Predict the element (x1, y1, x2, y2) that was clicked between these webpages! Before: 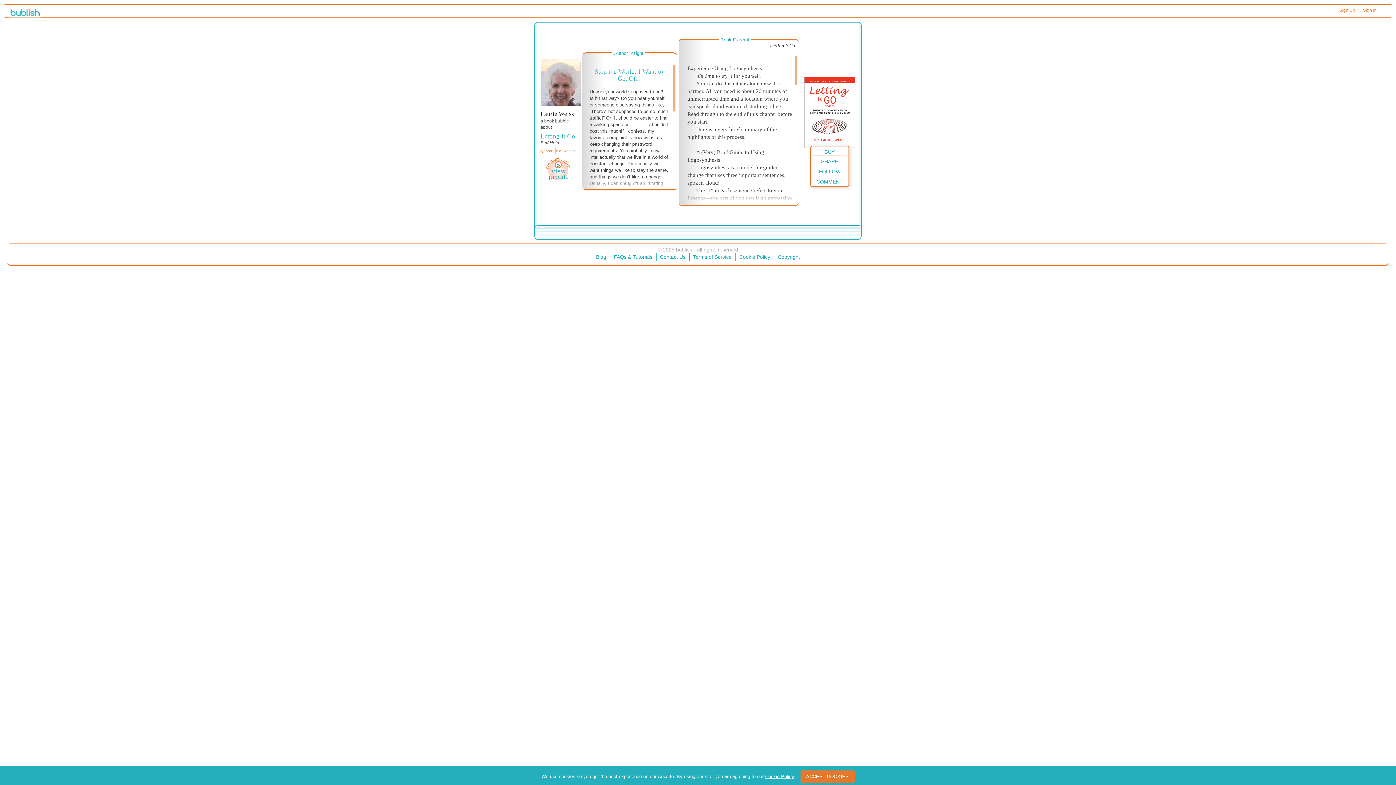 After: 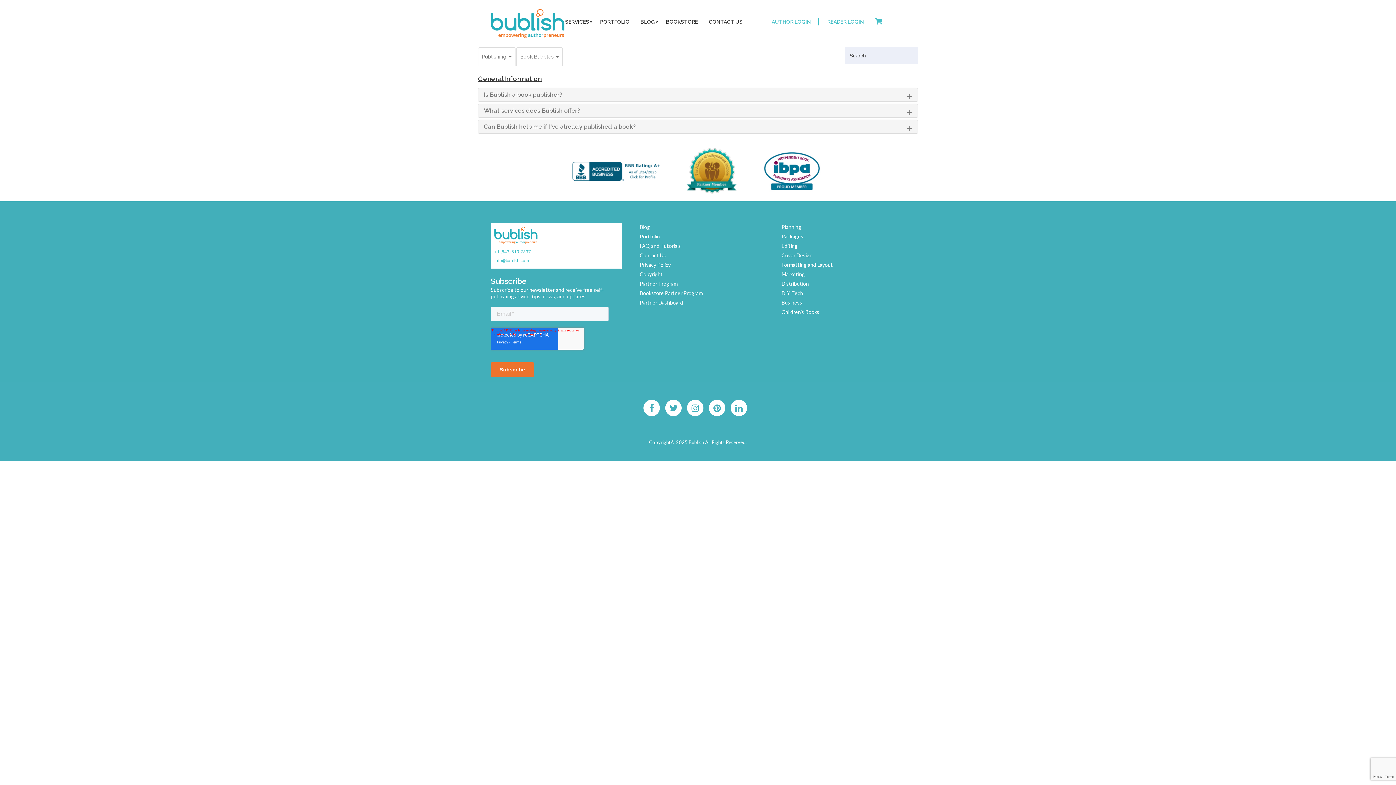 Action: bbox: (610, 253, 656, 260) label: FAQs & Tutorials